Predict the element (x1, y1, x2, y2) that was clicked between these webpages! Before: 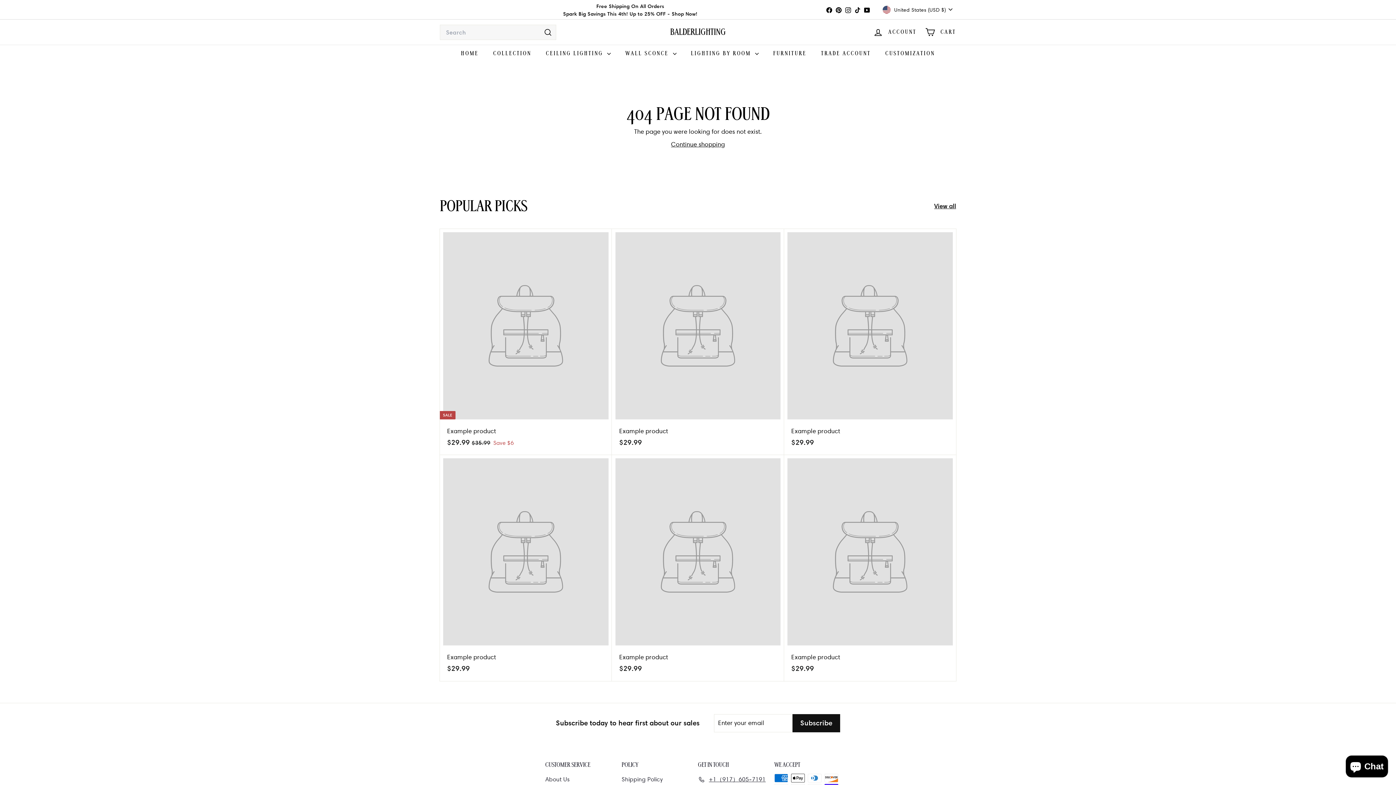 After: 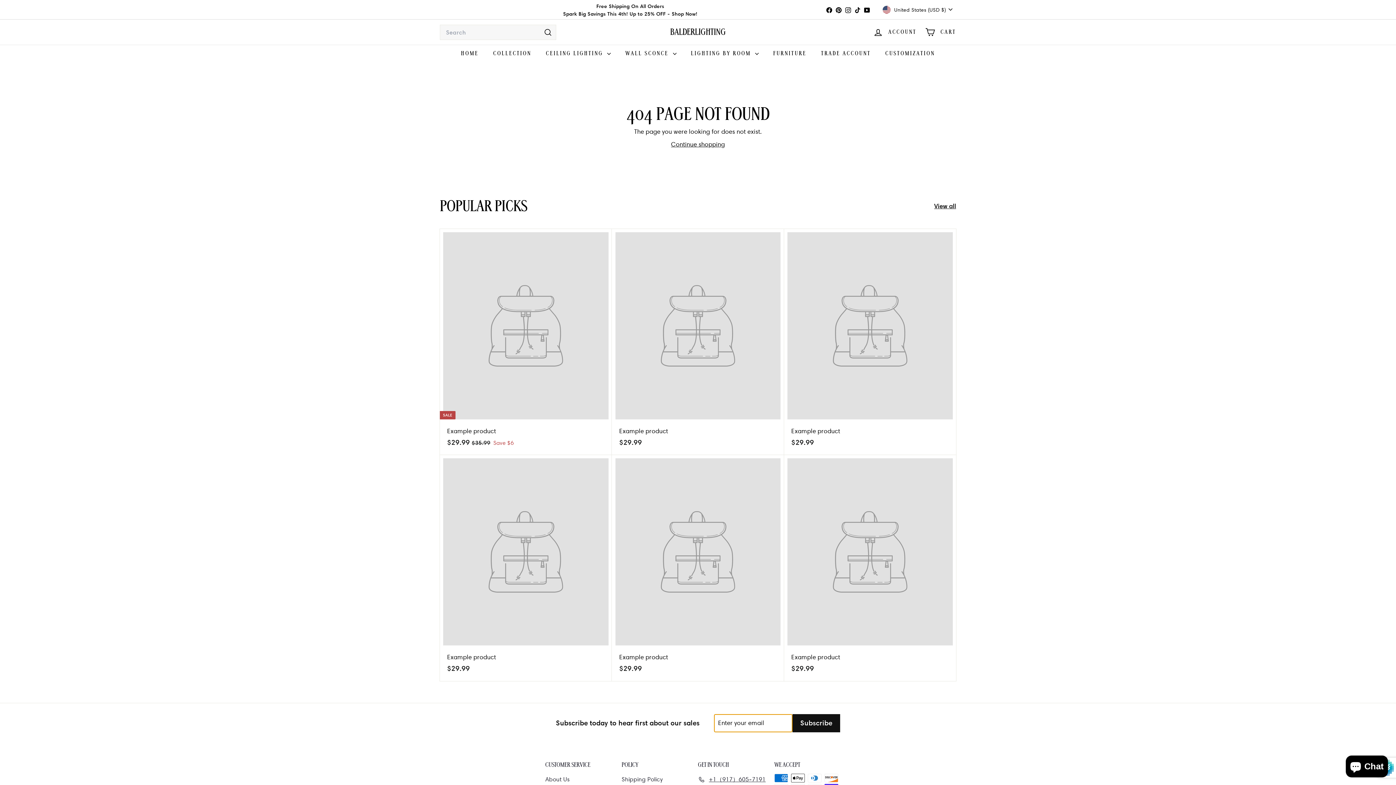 Action: bbox: (792, 714, 840, 732) label: 
            


Subscribe

